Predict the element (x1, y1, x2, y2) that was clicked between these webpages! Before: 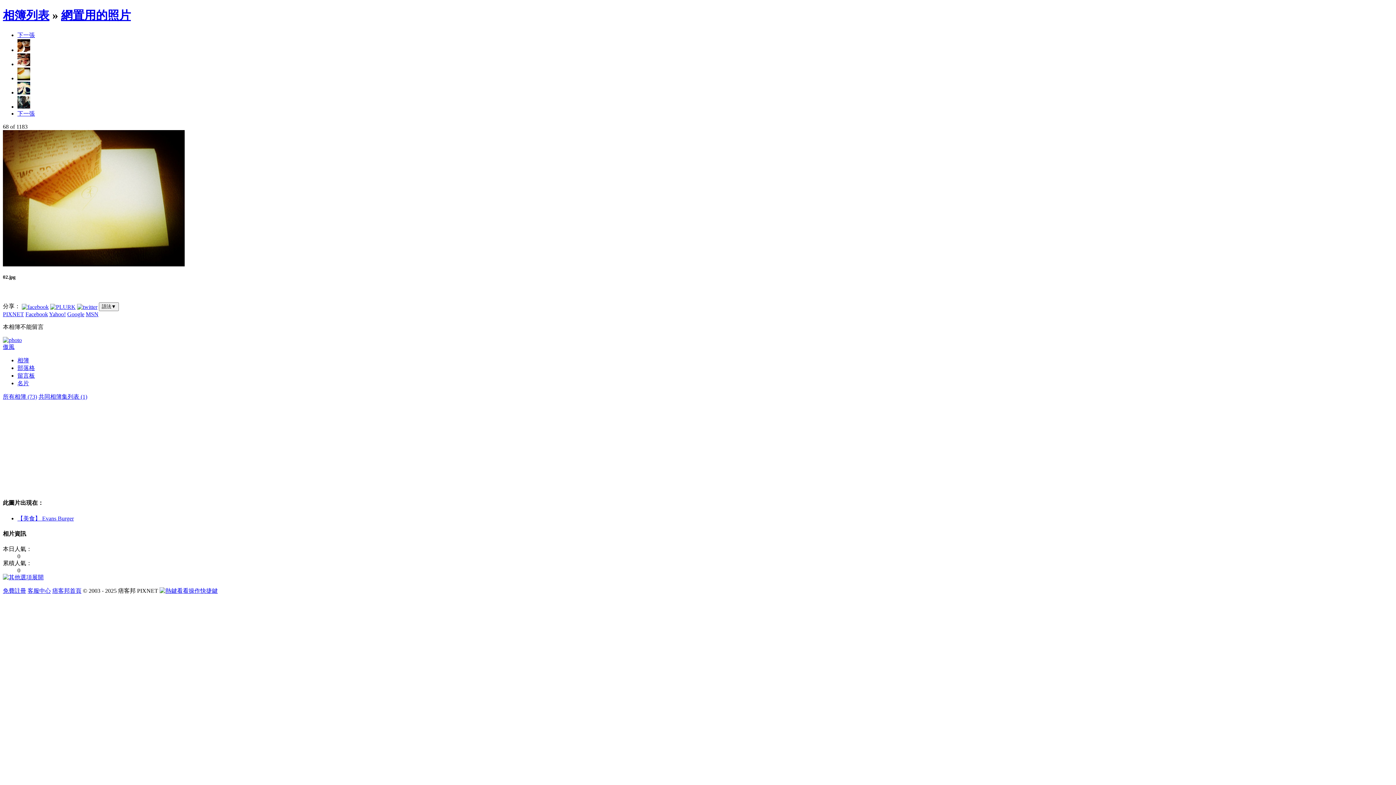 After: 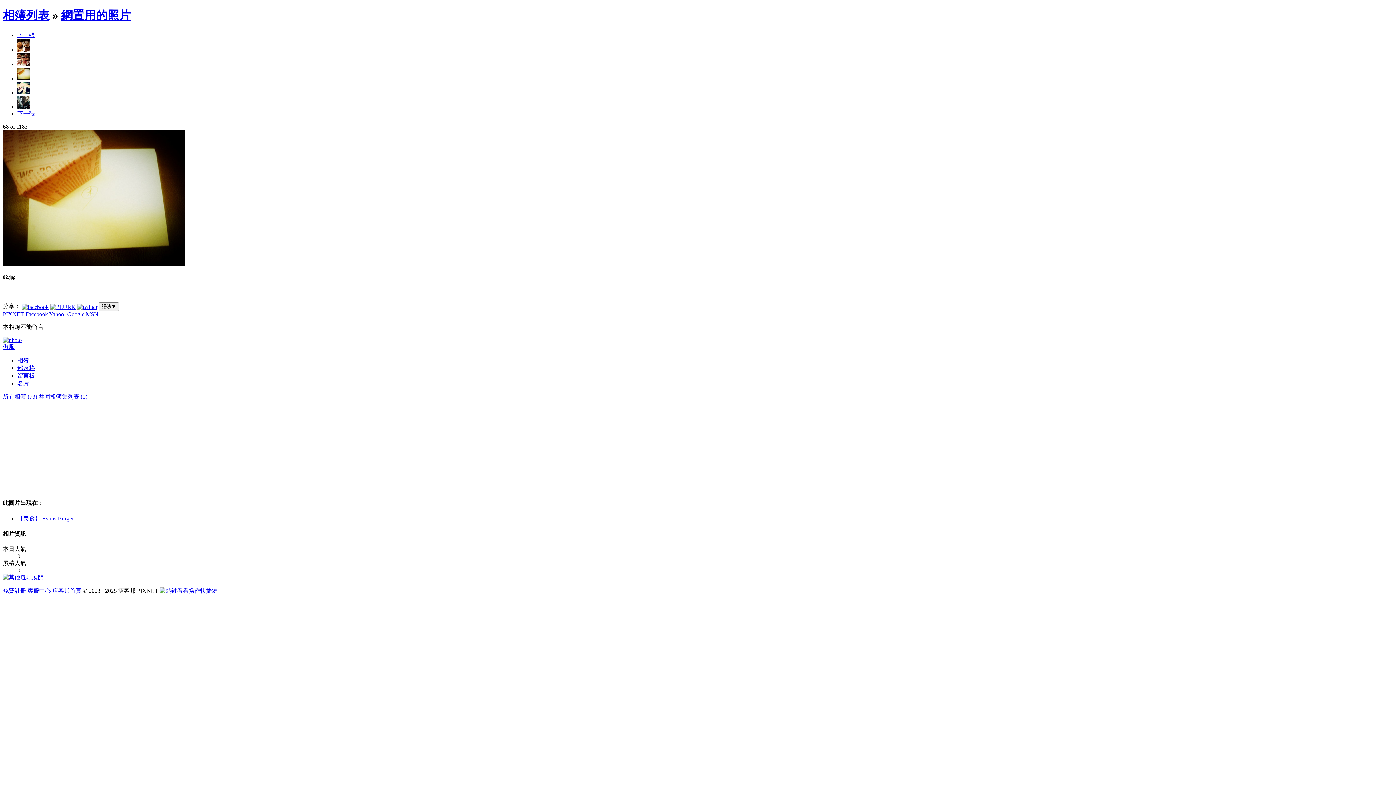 Action: label: 展開 bbox: (2, 574, 43, 580)